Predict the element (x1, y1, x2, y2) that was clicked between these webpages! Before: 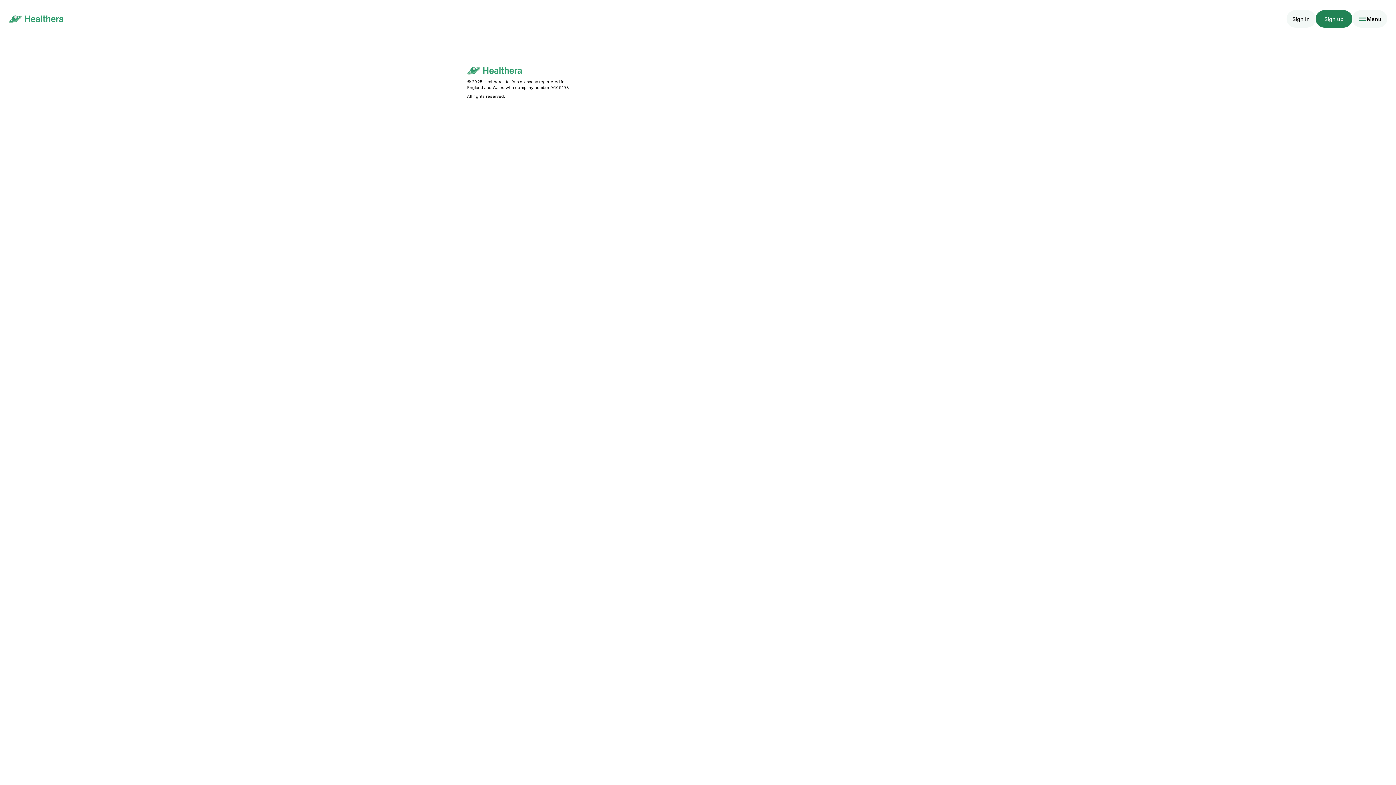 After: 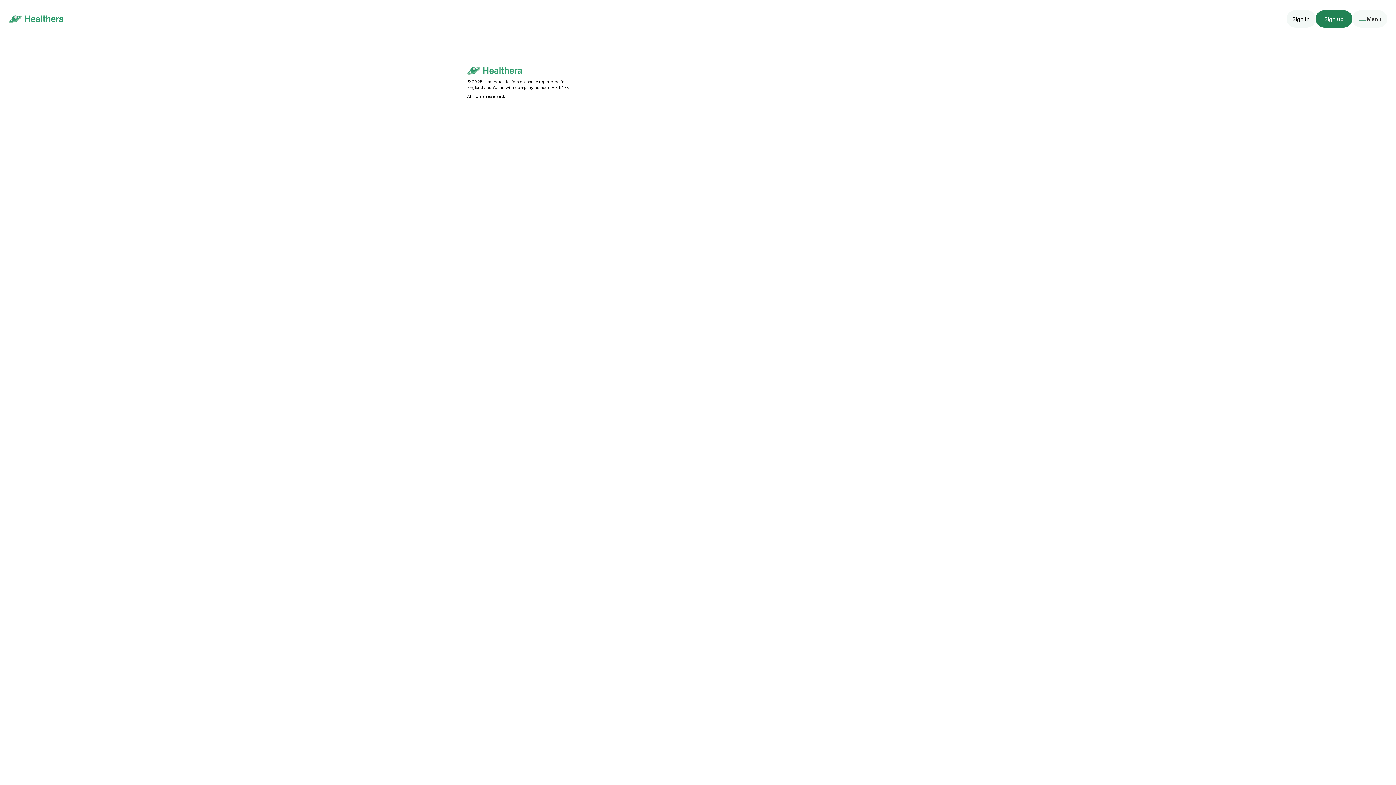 Action: label: account of current user bbox: (1352, 10, 1387, 27)